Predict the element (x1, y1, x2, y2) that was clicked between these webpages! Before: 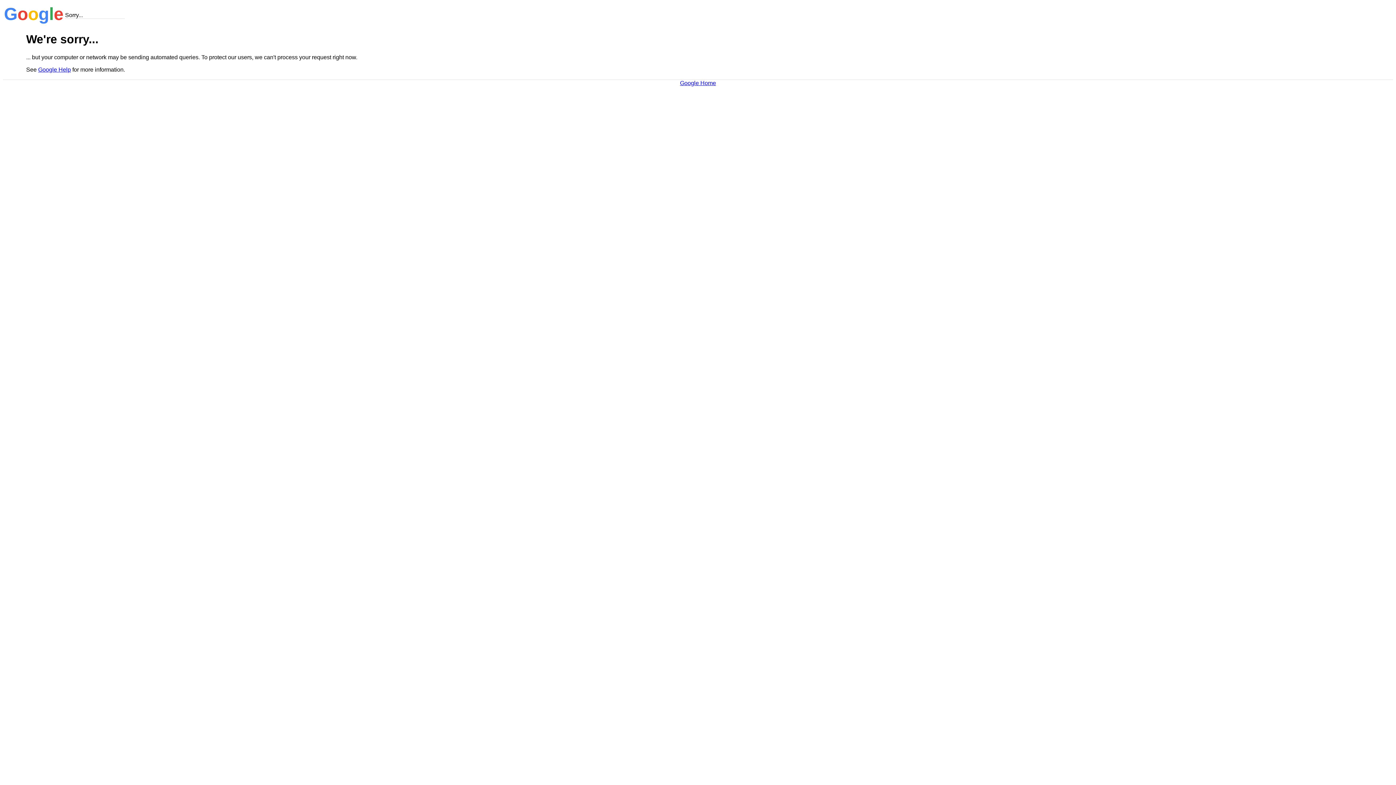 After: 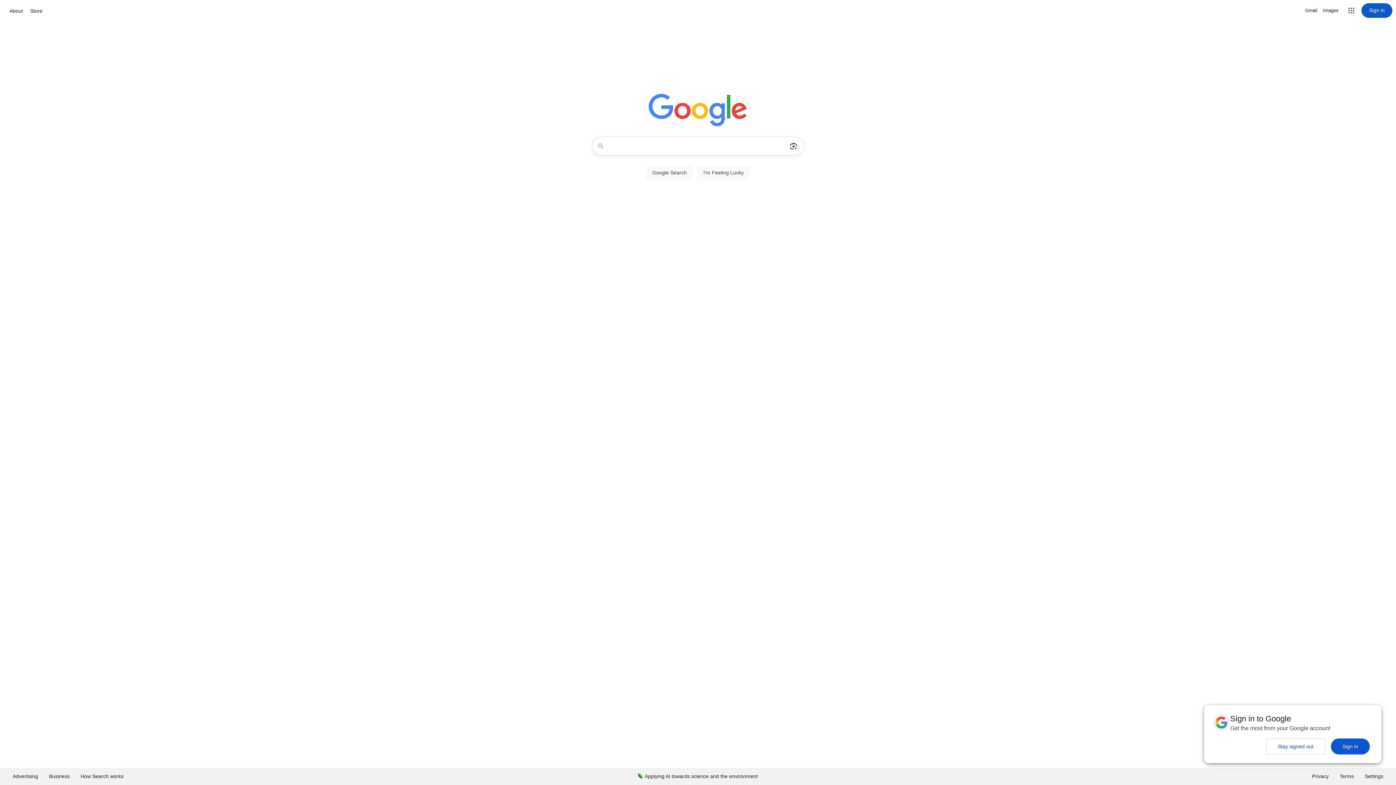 Action: label: Google Home bbox: (680, 79, 716, 86)